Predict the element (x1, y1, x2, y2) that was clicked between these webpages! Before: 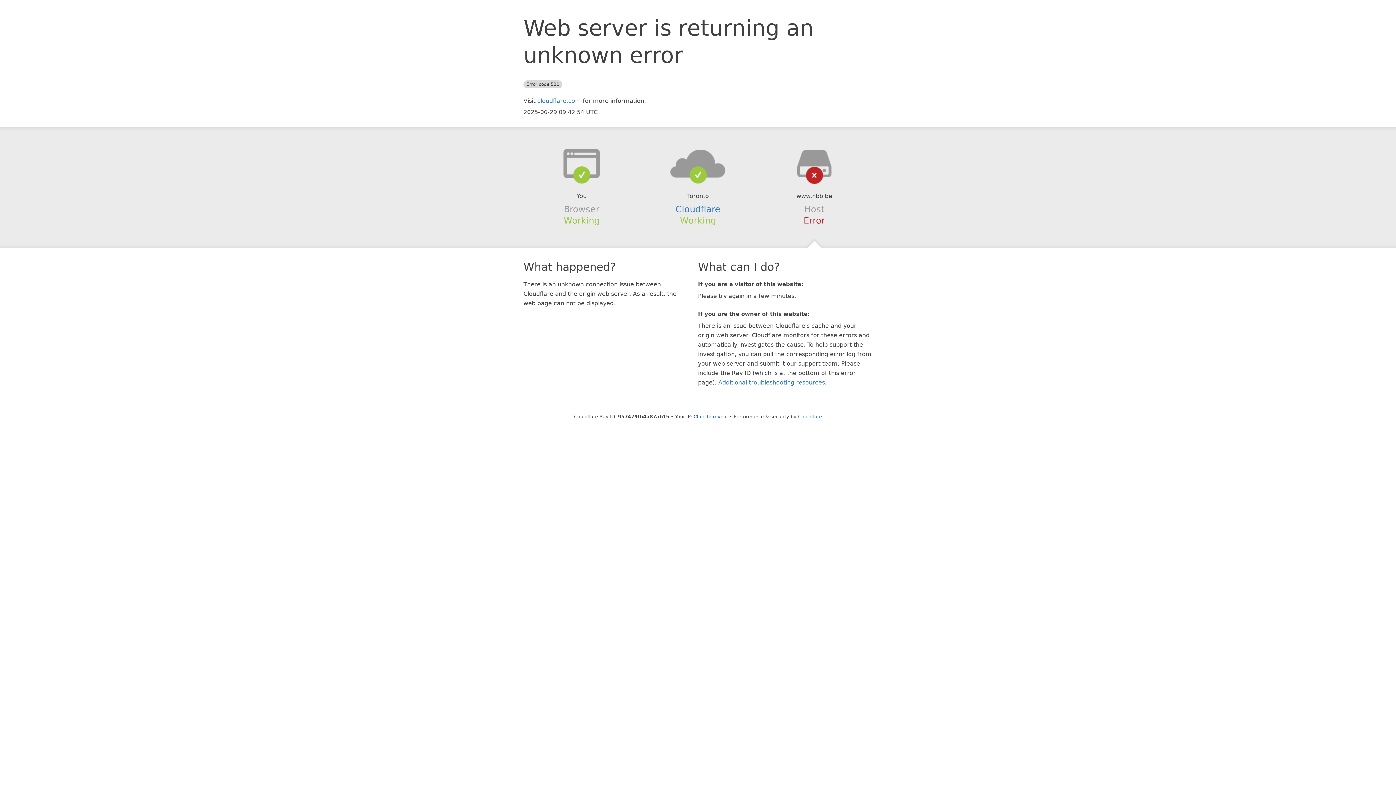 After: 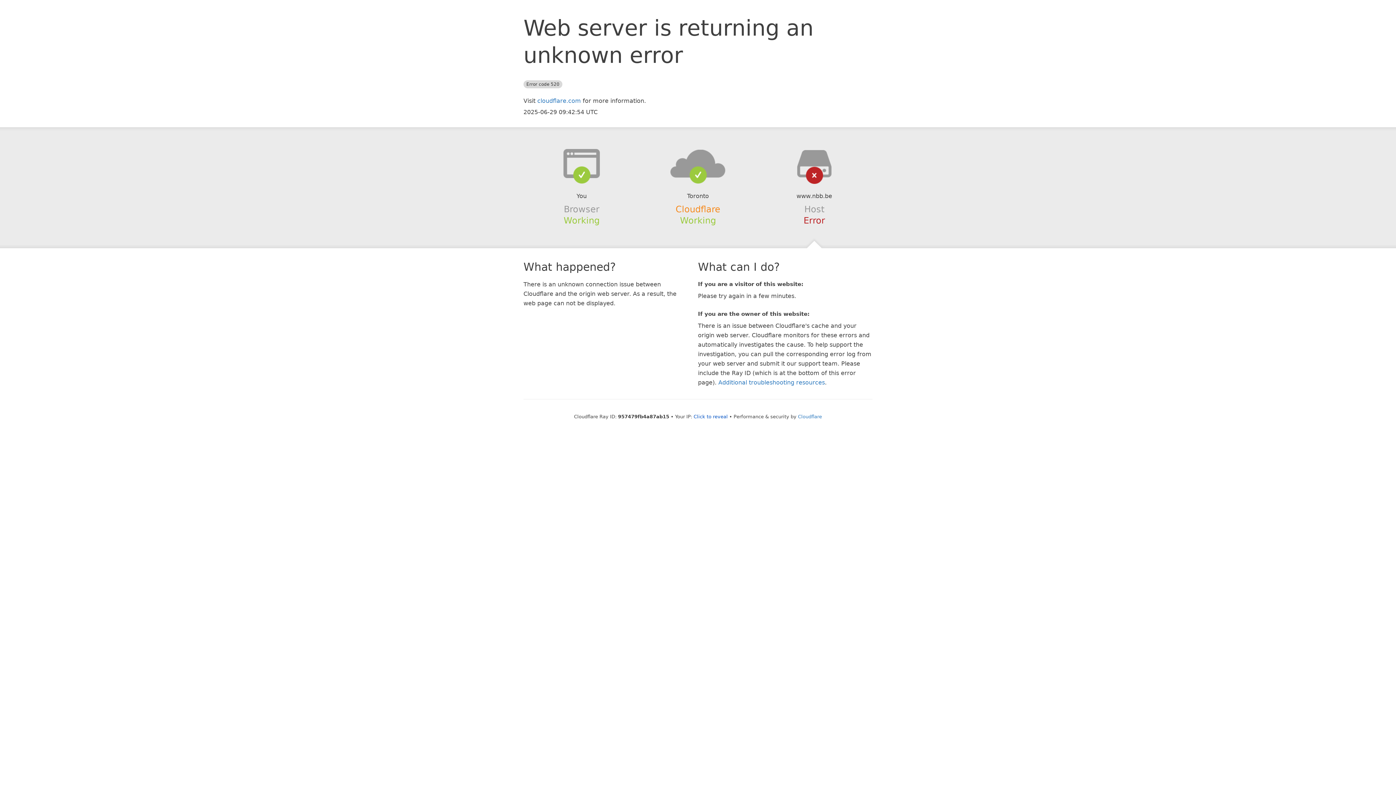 Action: label: Cloudflare bbox: (675, 204, 720, 214)